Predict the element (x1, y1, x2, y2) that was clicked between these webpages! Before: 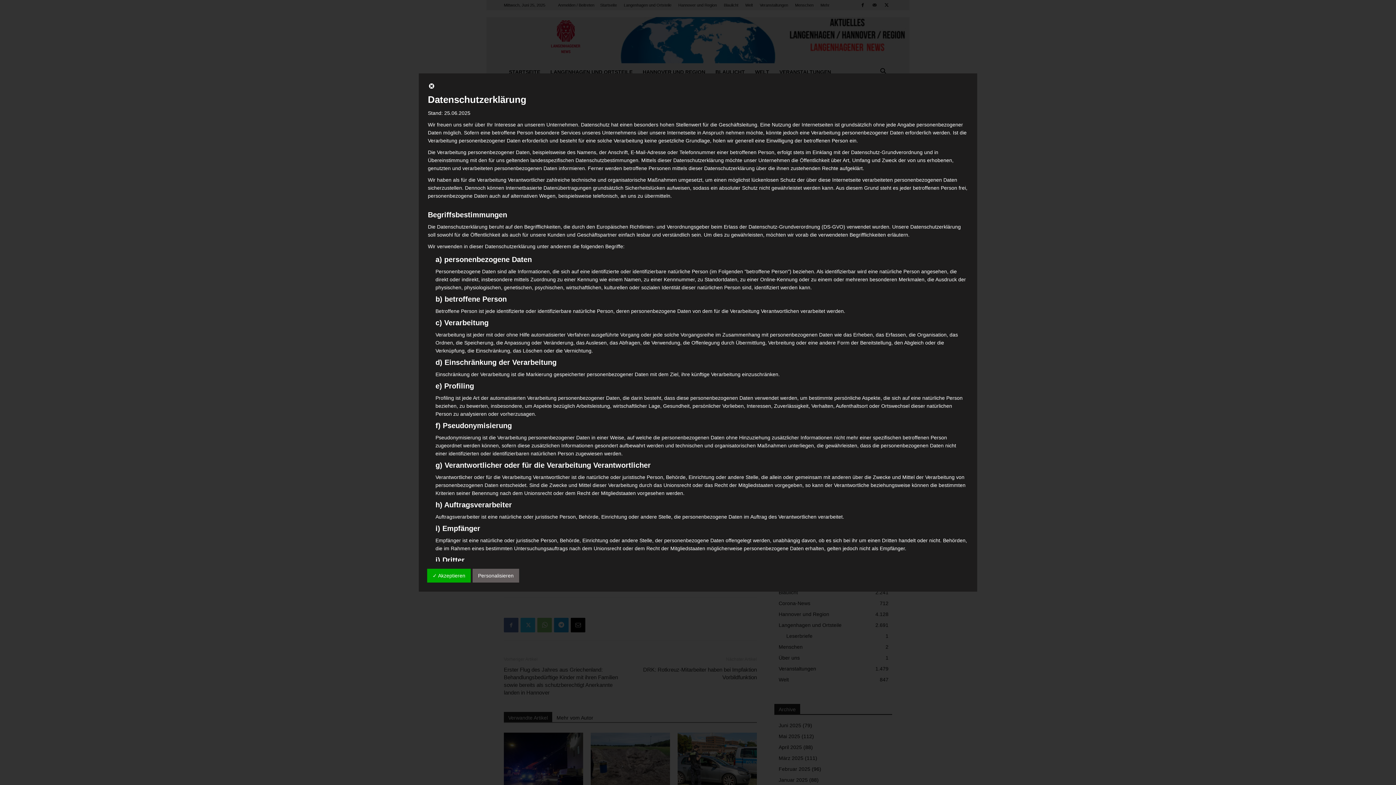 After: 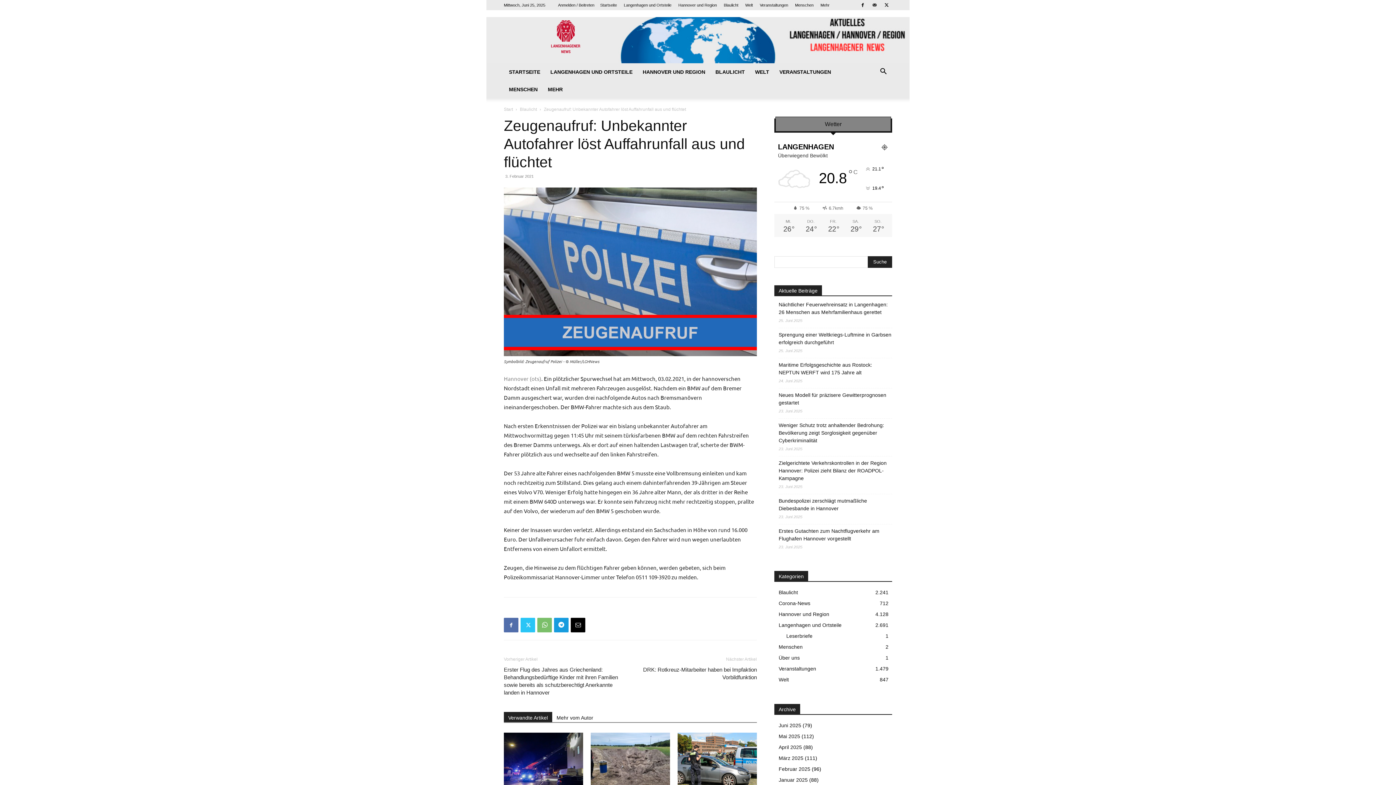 Action: bbox: (428, 84, 435, 90)